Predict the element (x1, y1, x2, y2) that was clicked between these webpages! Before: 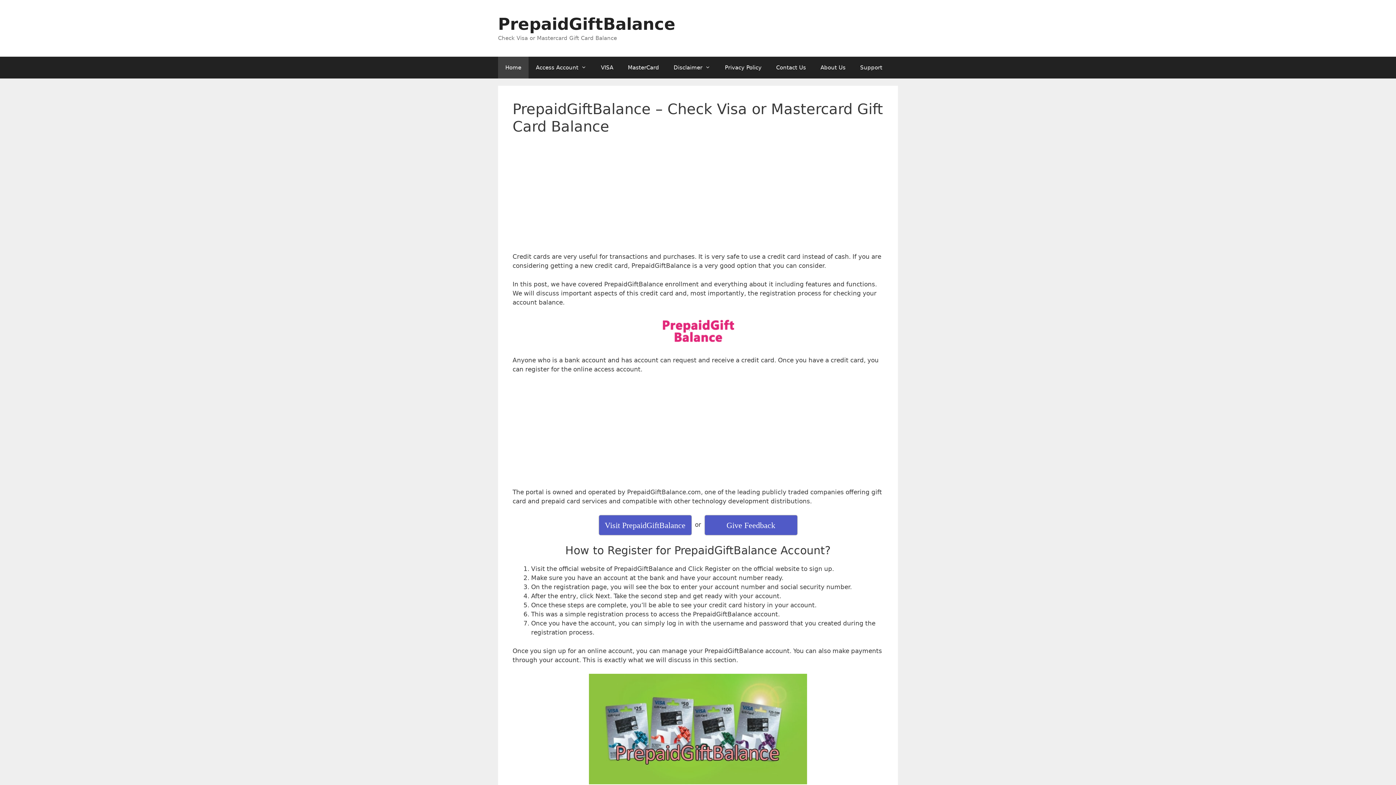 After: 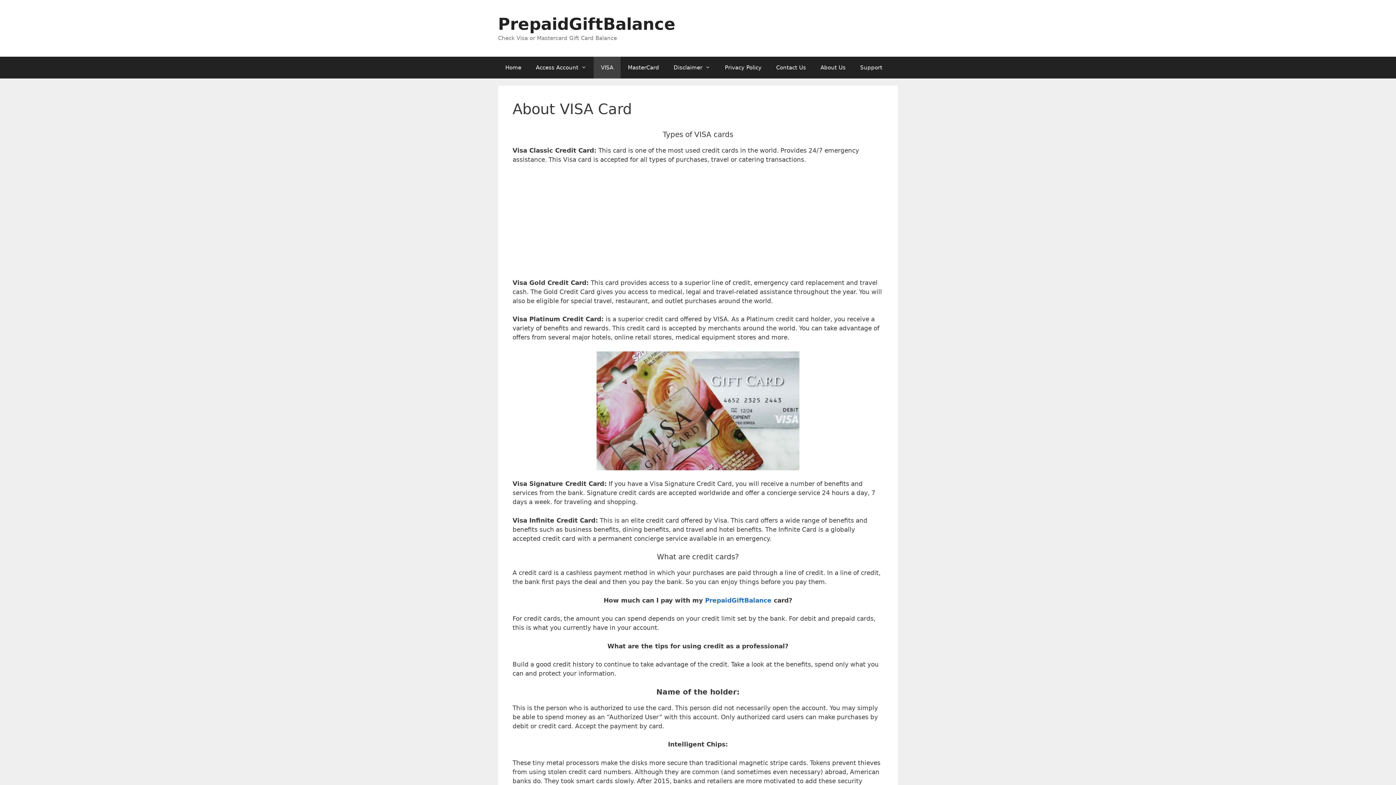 Action: label: VISA bbox: (593, 56, 620, 78)